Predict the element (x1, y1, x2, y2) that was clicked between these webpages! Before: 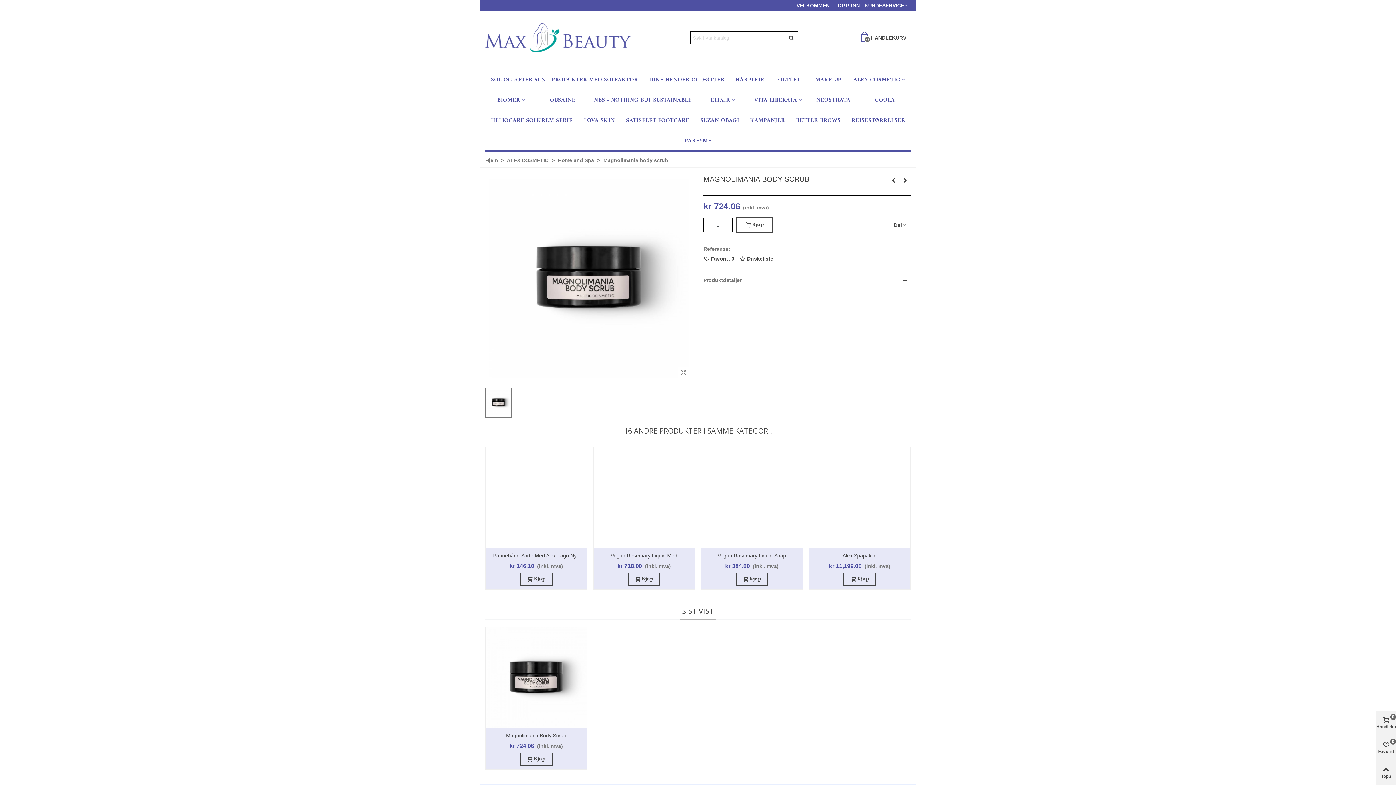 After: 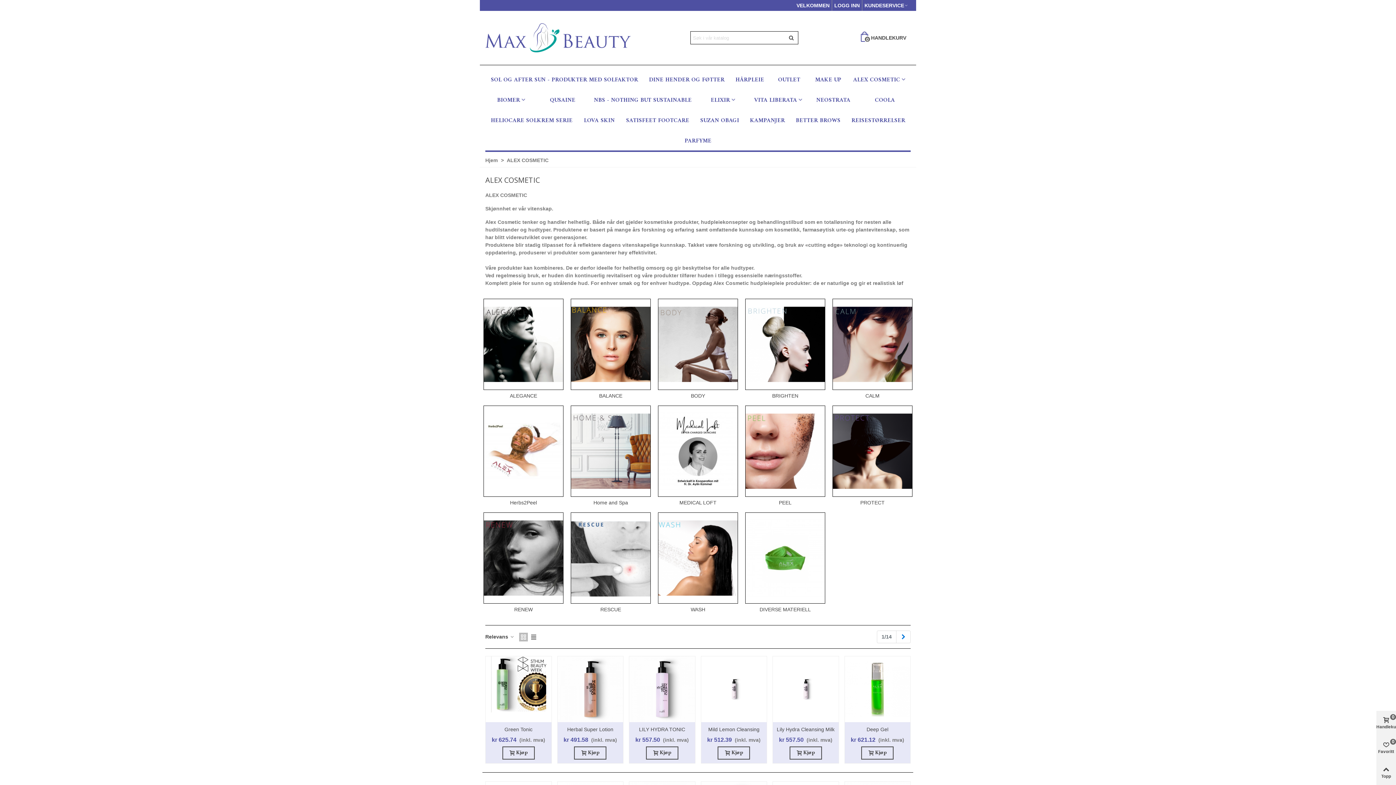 Action: bbox: (848, 69, 910, 90) label: ALEX COSMETIC